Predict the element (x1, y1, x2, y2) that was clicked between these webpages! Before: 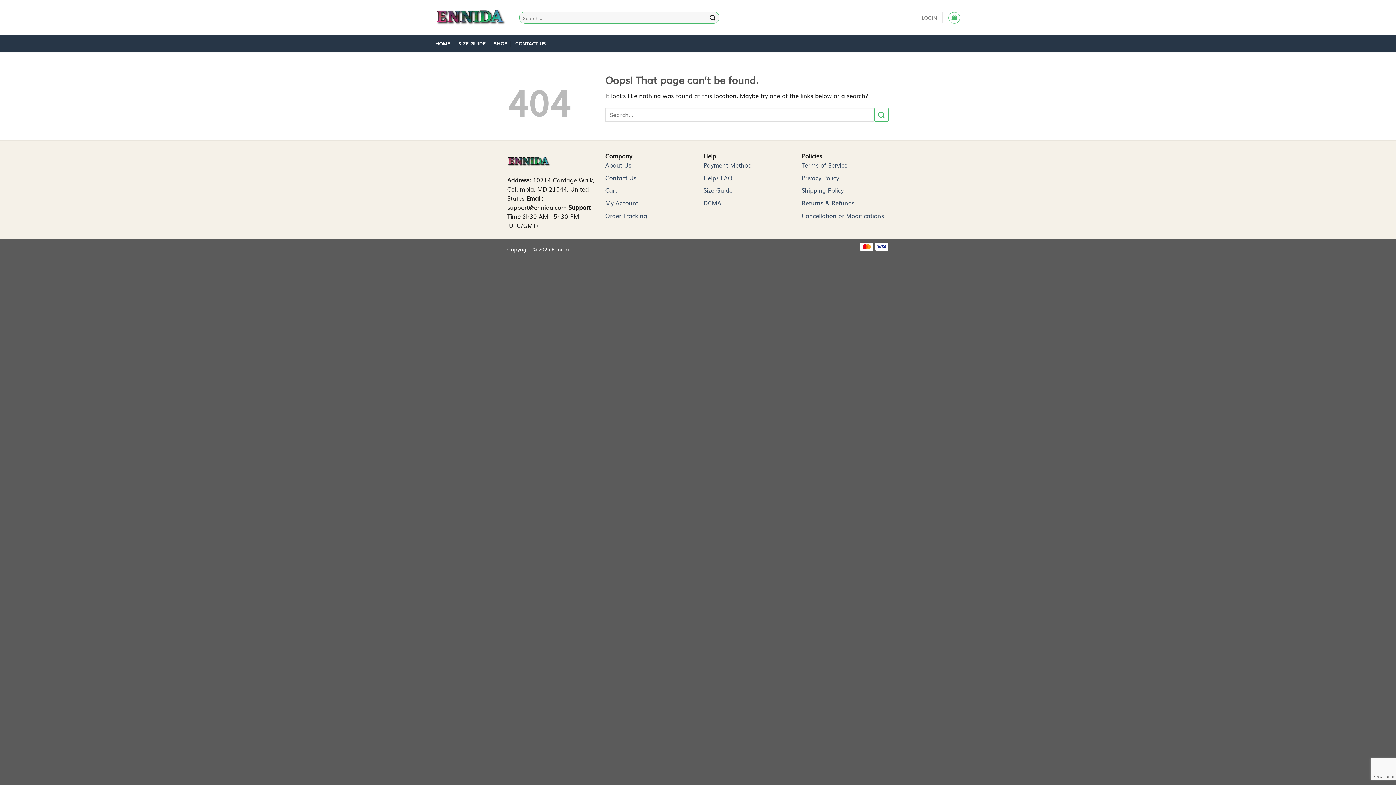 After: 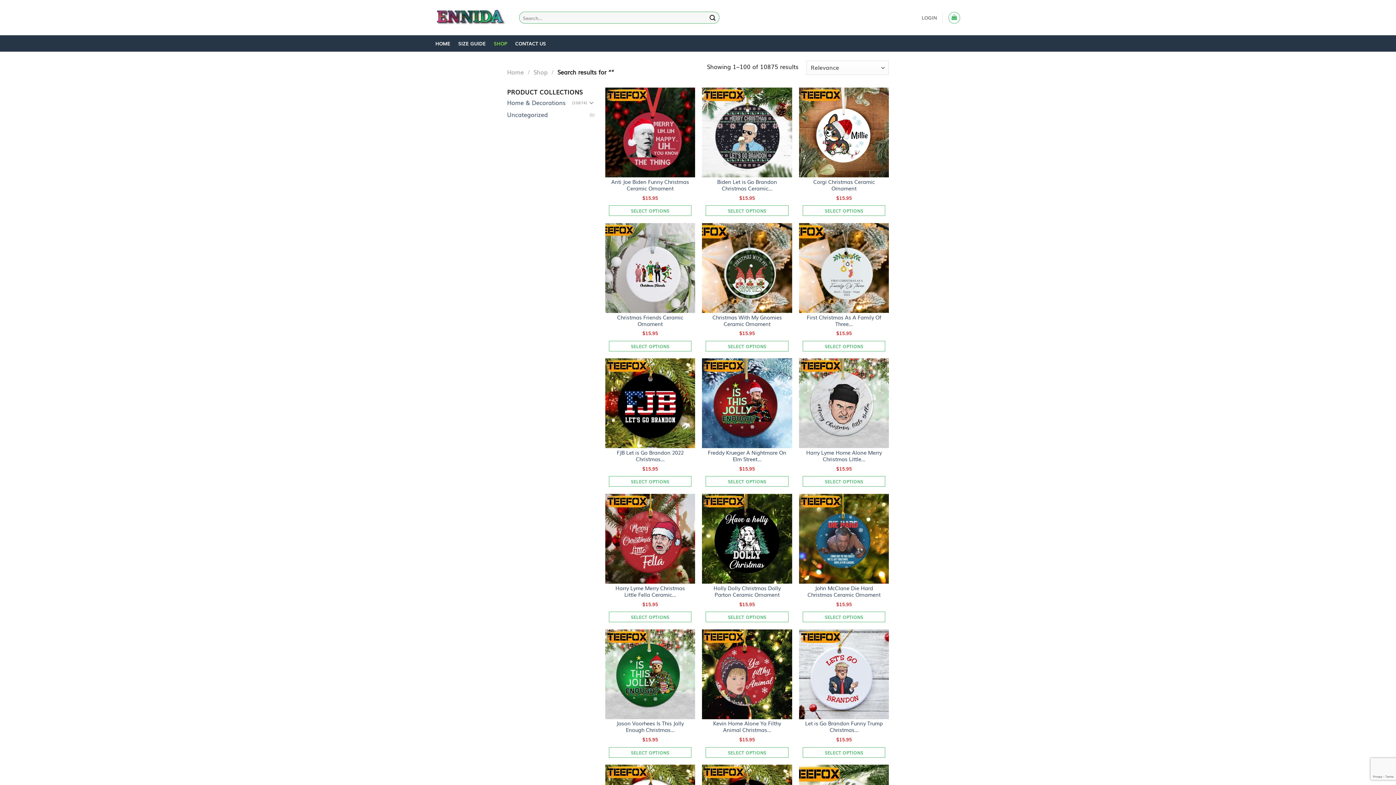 Action: label: Submit bbox: (706, 11, 719, 23)